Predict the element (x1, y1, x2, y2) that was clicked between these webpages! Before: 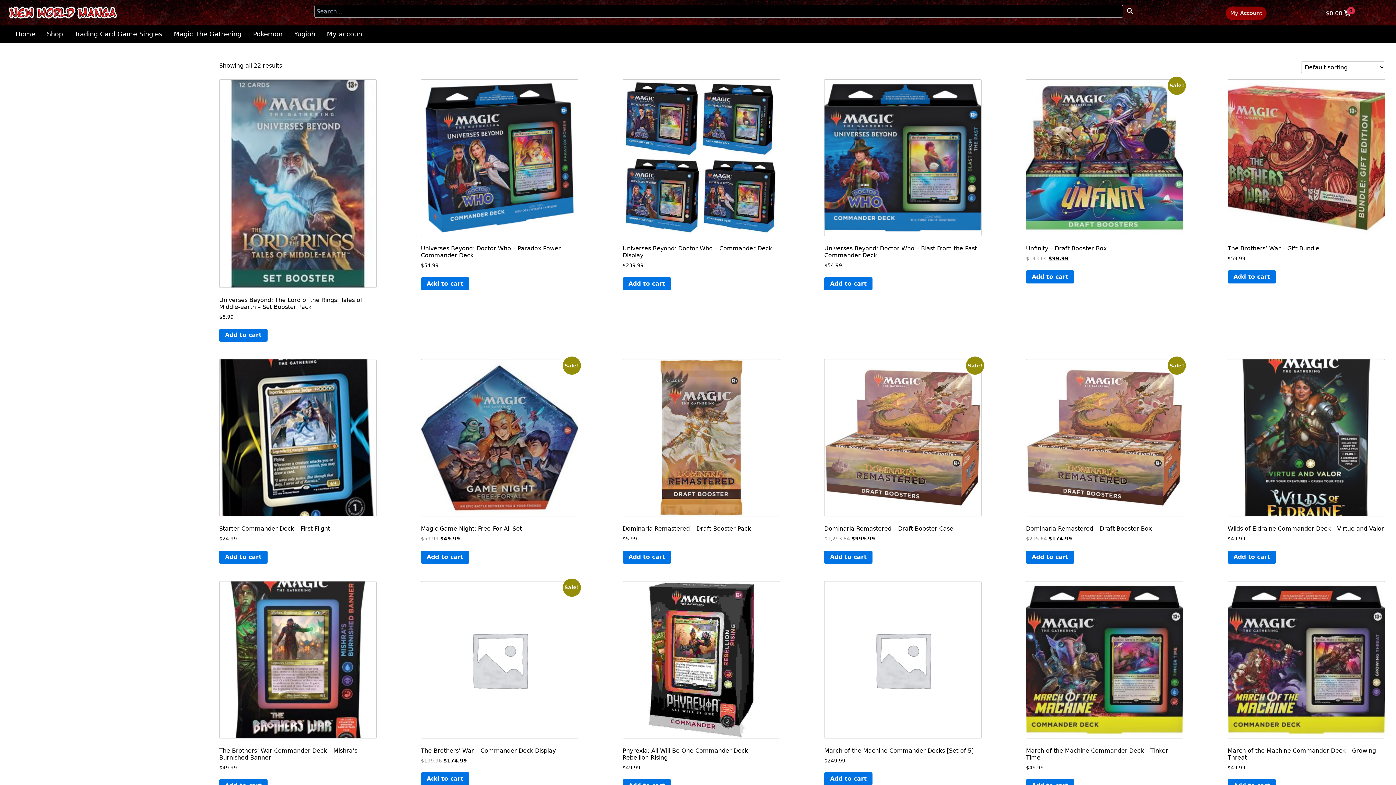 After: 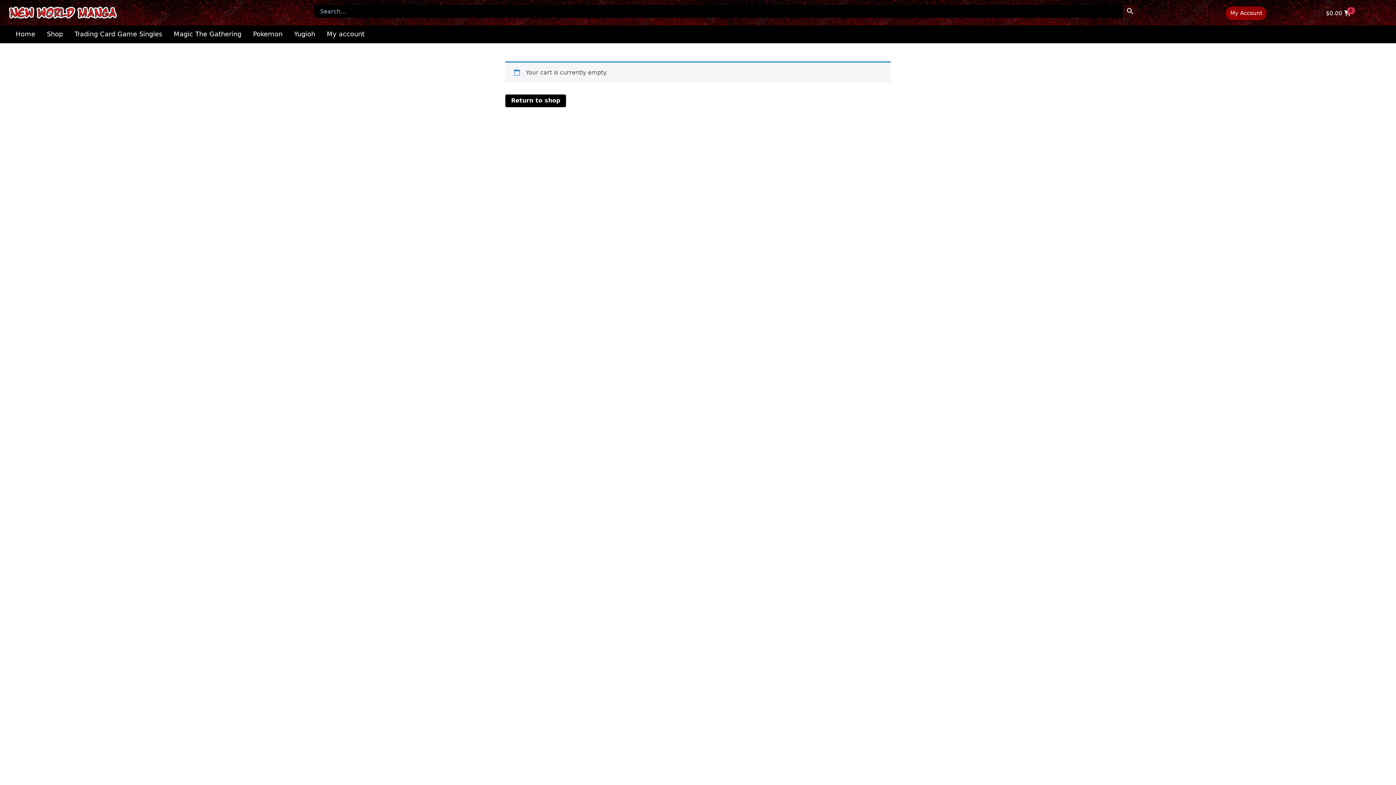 Action: label: $0.00 
0 bbox: (1326, 9, 1350, 16)